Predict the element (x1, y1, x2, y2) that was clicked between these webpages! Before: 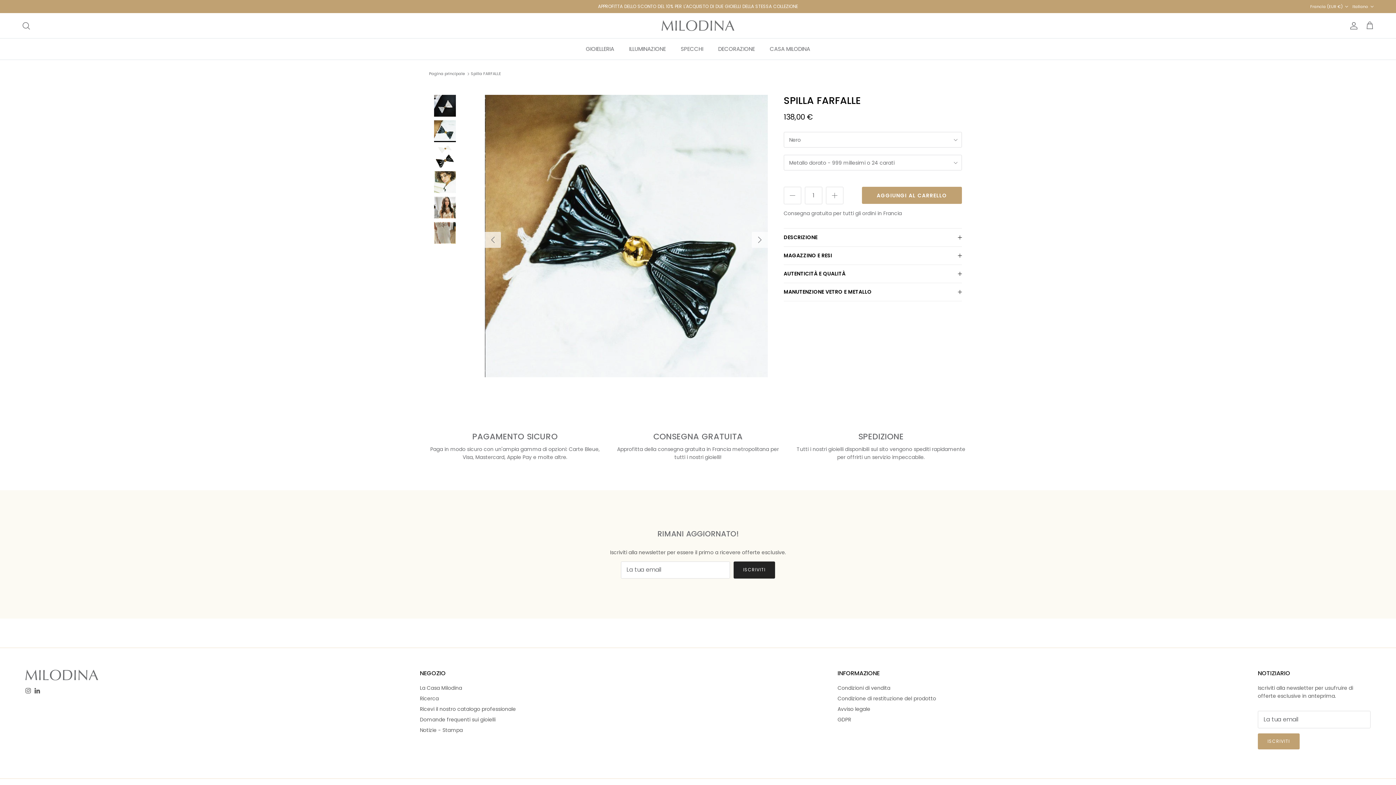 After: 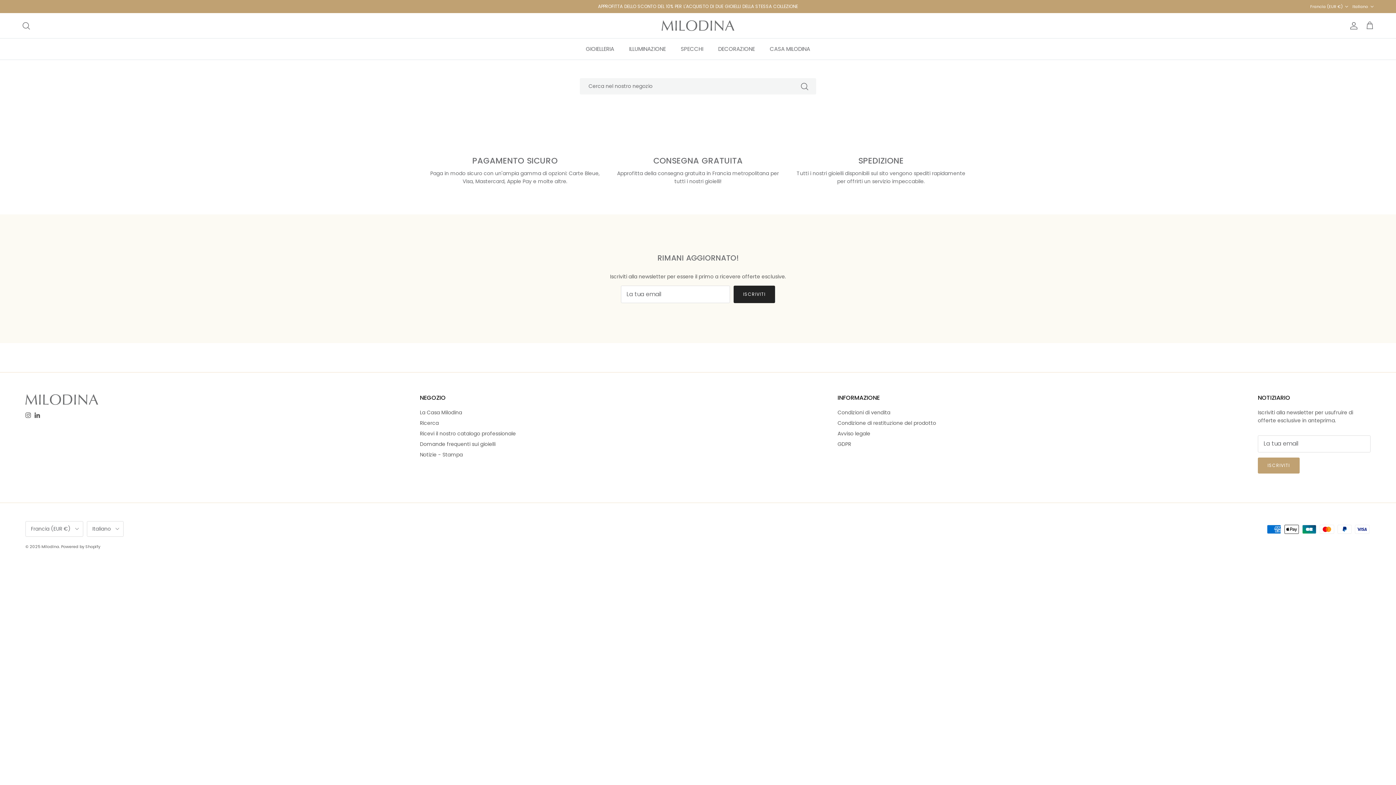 Action: label: Ricerca bbox: (420, 695, 438, 702)